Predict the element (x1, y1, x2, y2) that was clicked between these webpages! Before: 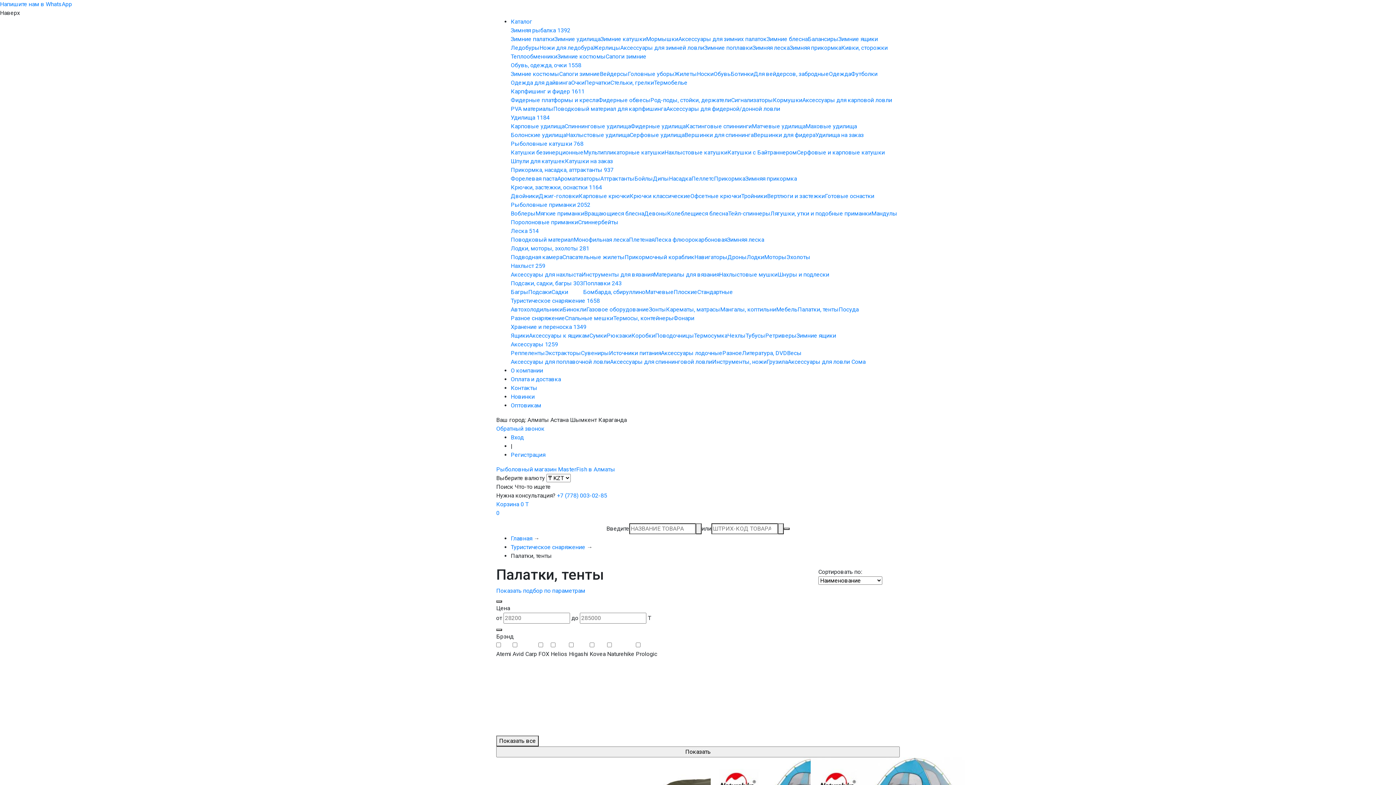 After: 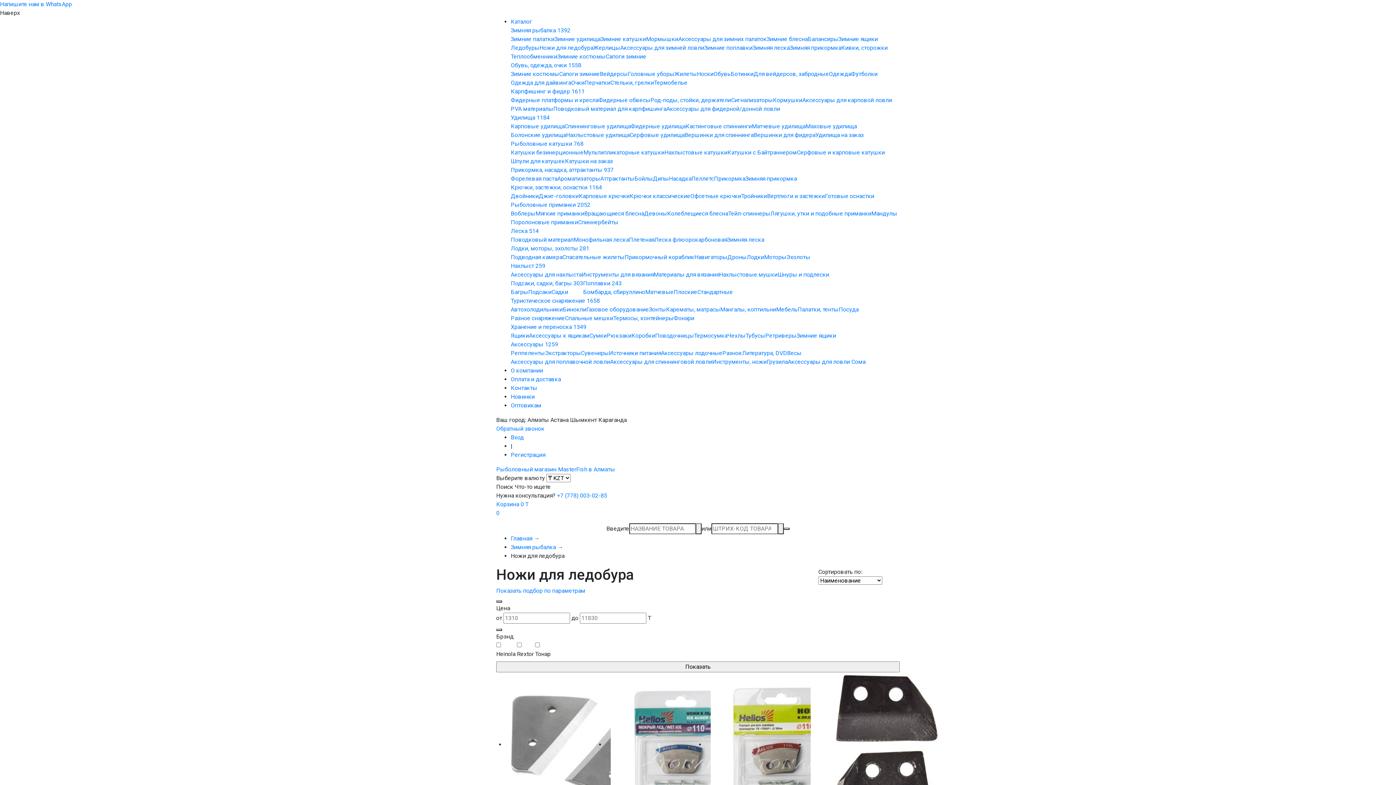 Action: label: Ножи для ледобура bbox: (539, 44, 593, 51)